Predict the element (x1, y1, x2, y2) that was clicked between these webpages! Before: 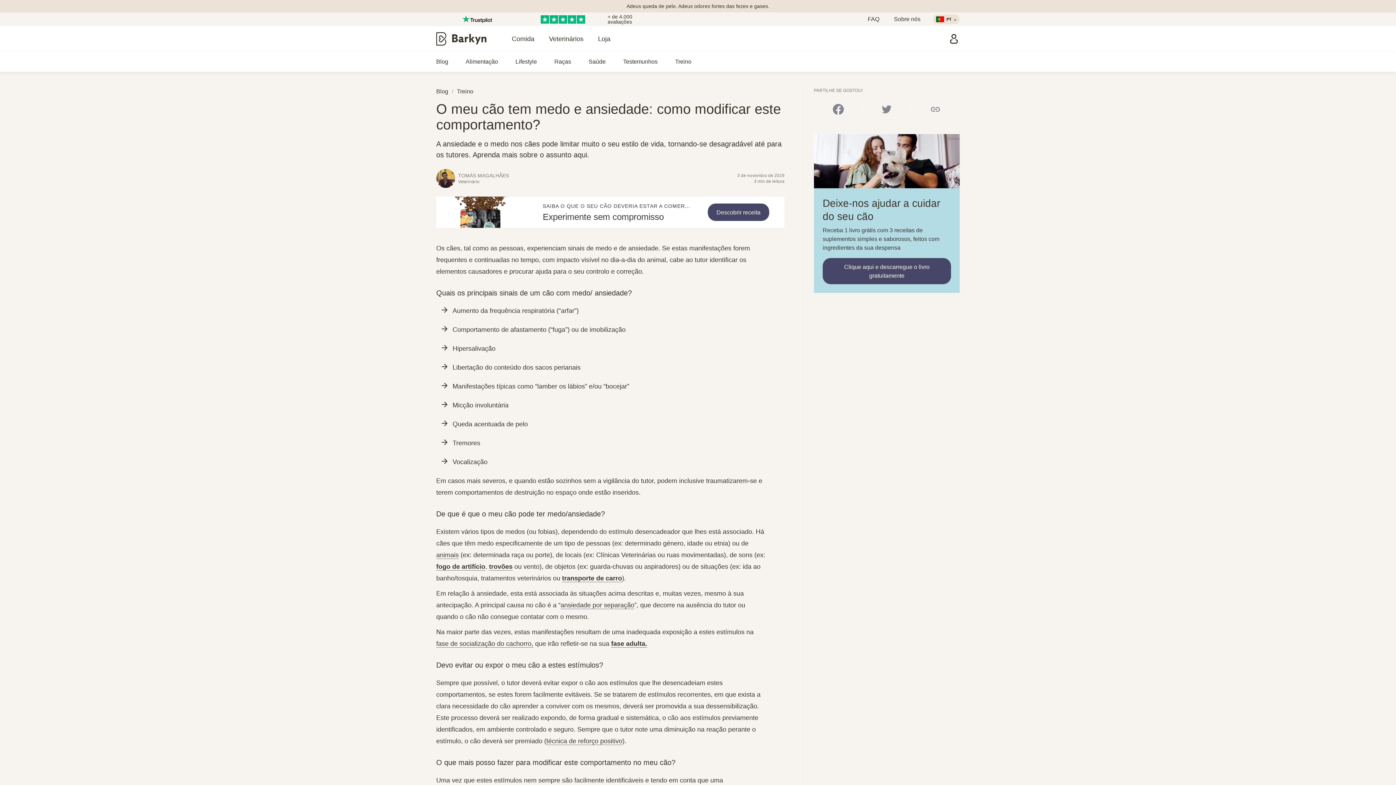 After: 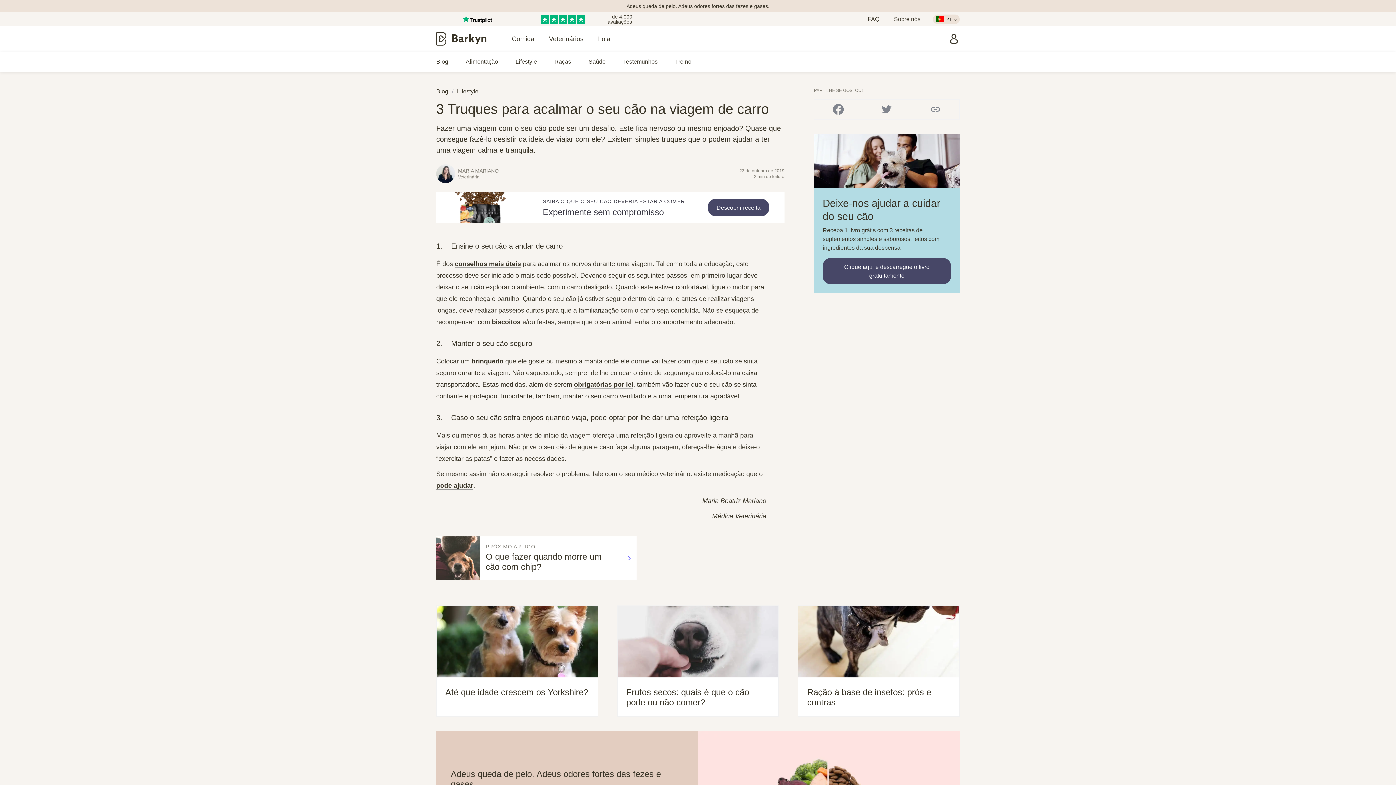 Action: label: transporte de carro bbox: (562, 574, 622, 582)